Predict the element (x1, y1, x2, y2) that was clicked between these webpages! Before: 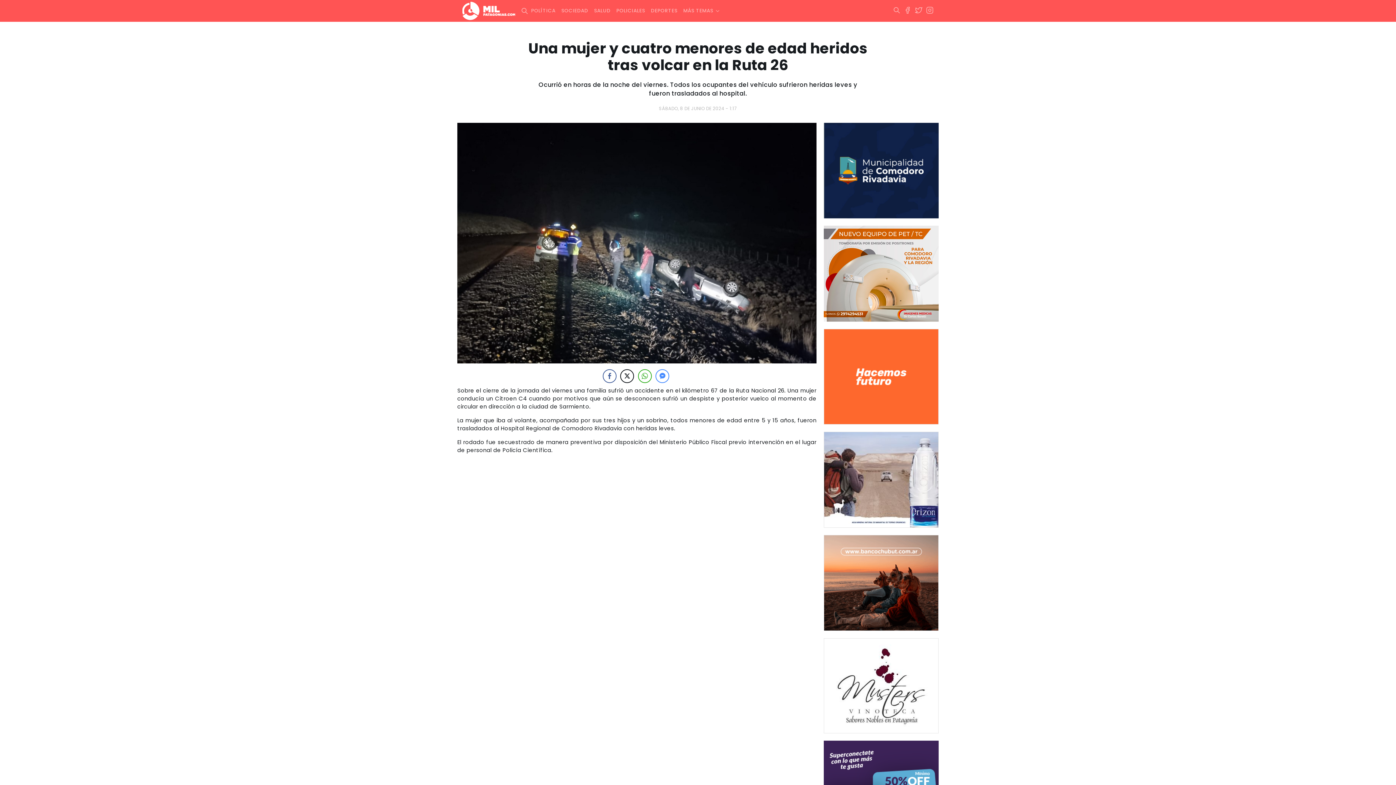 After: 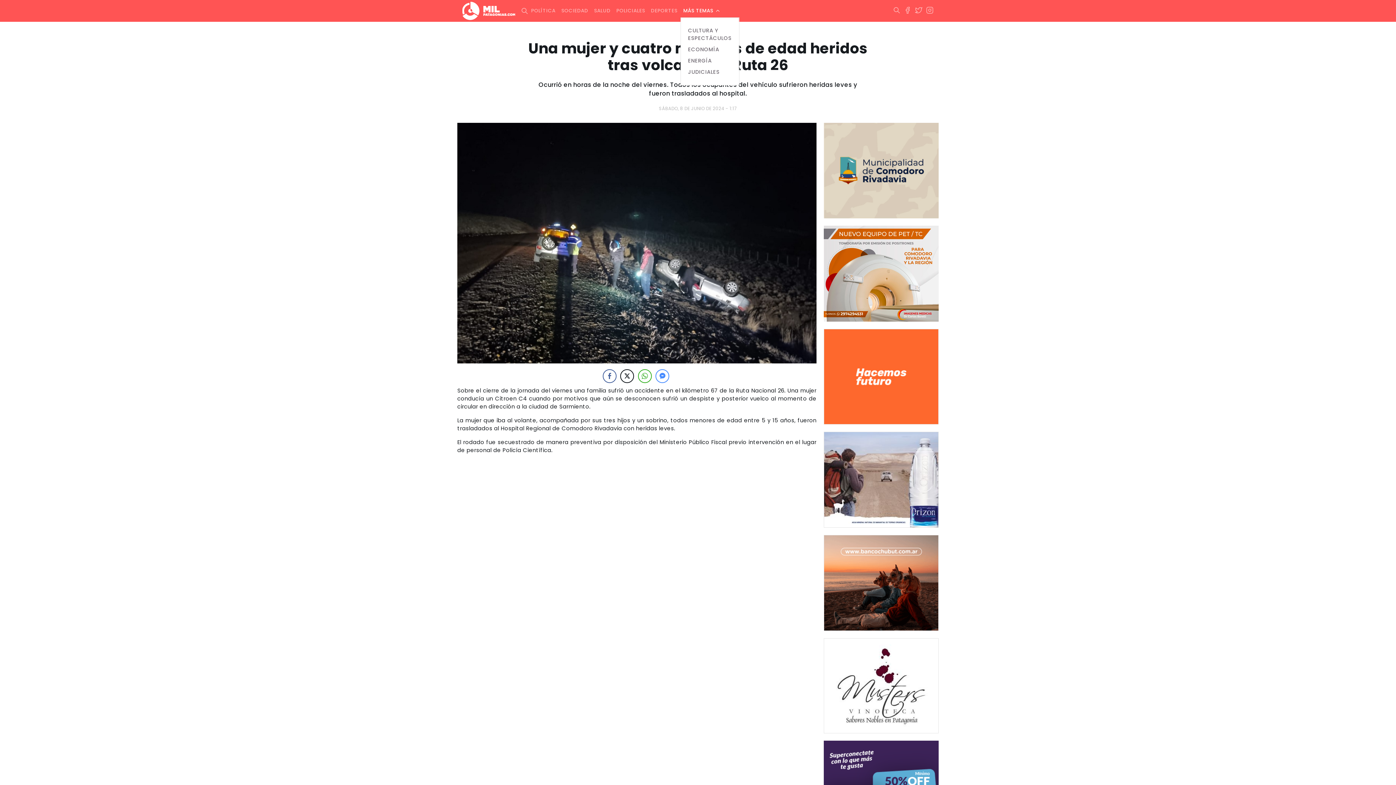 Action: bbox: (680, 4, 723, 17) label: MÁS TEMAS